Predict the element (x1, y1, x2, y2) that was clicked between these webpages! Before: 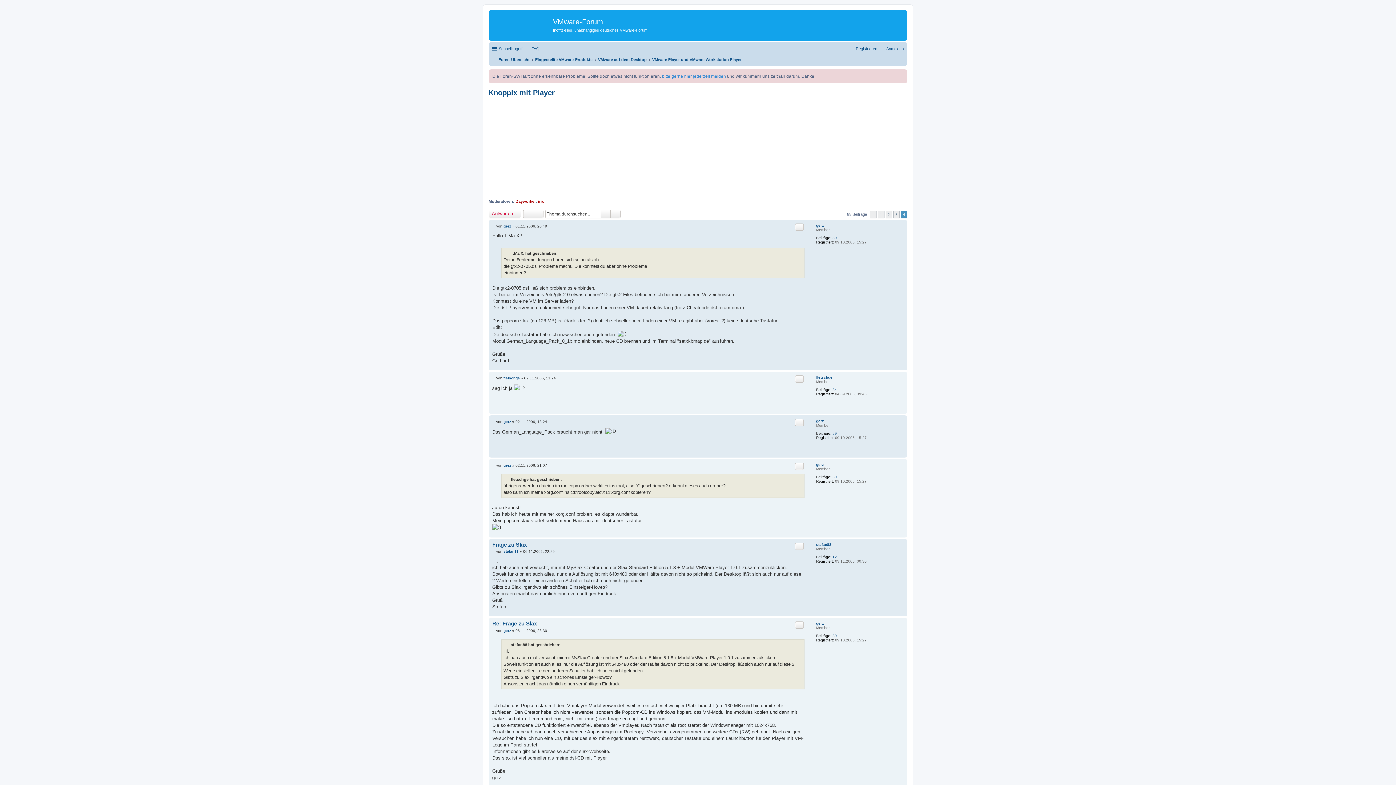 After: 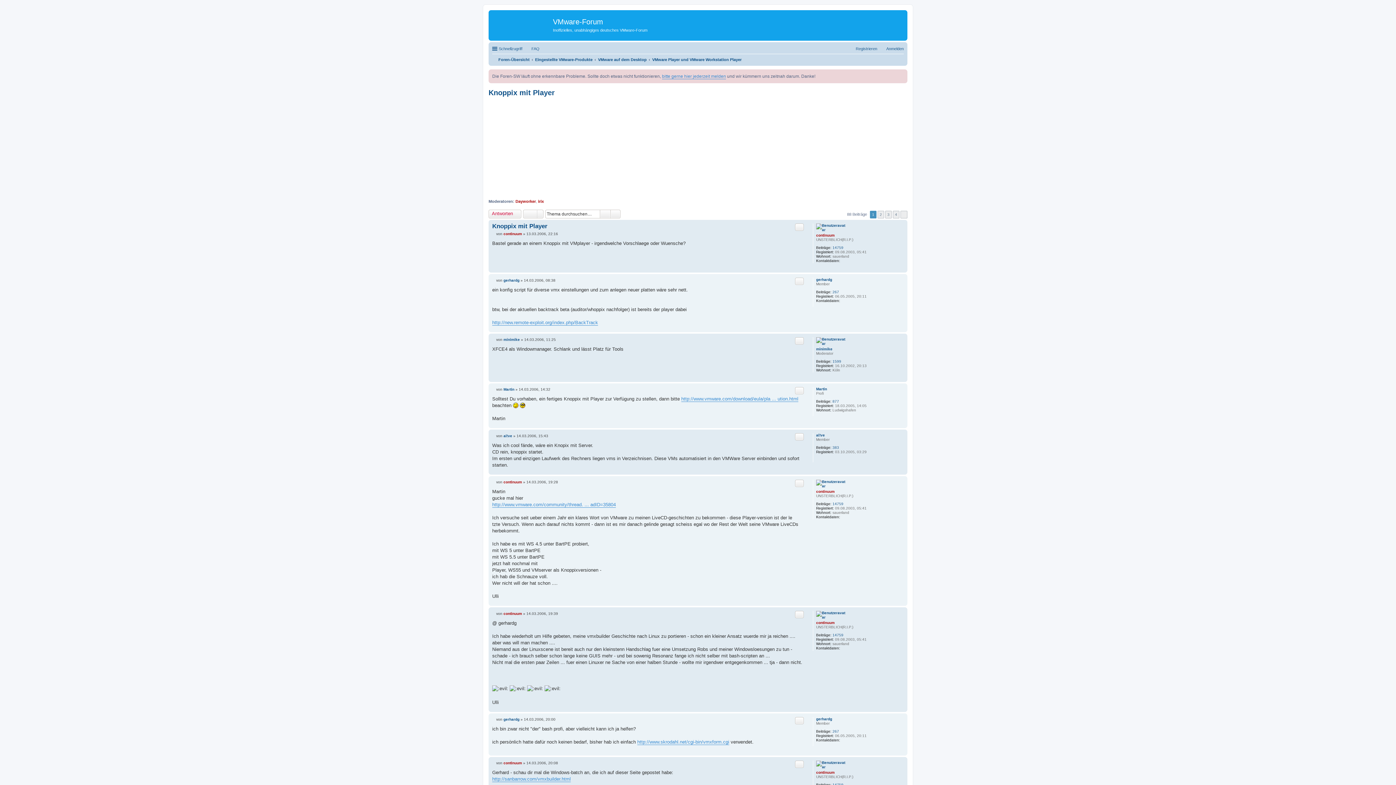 Action: label: 1 bbox: (878, 210, 884, 218)